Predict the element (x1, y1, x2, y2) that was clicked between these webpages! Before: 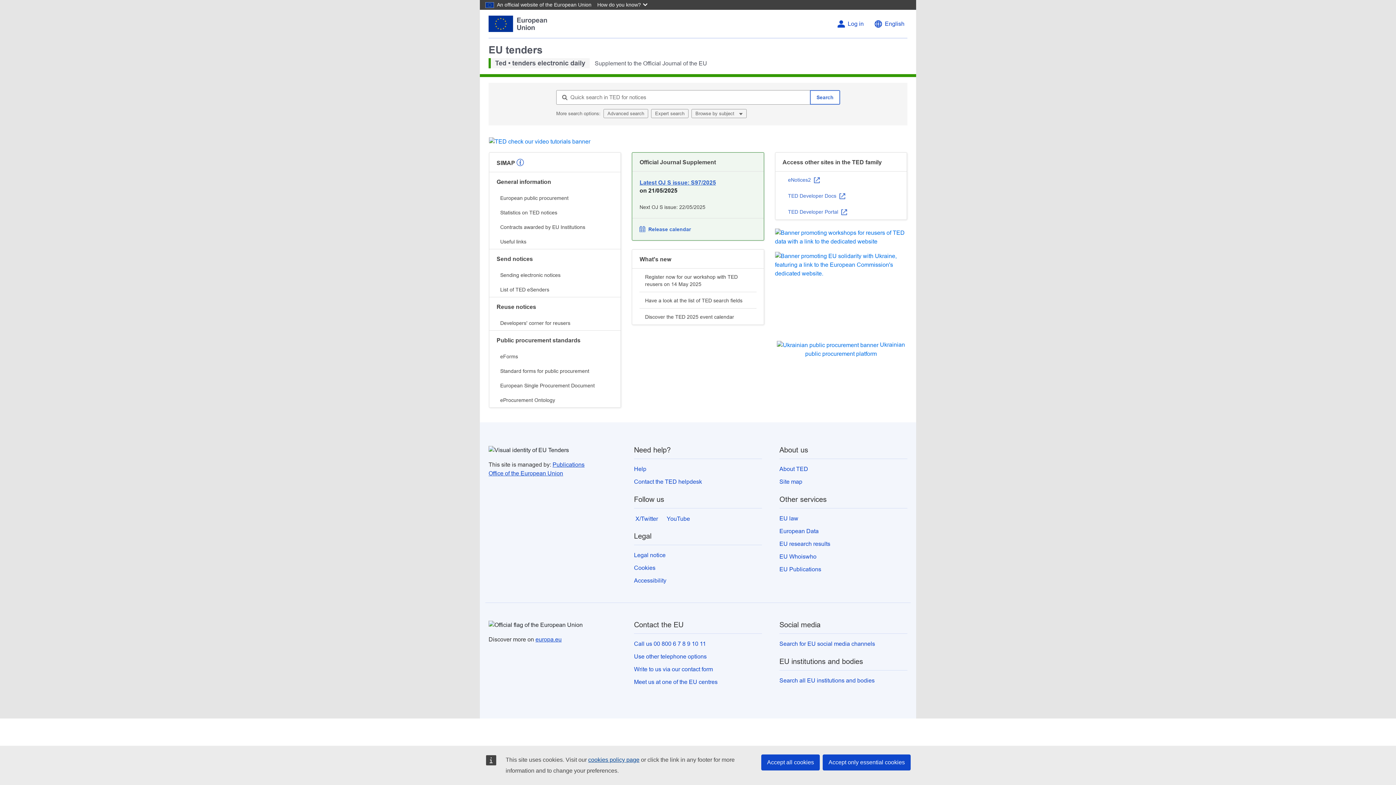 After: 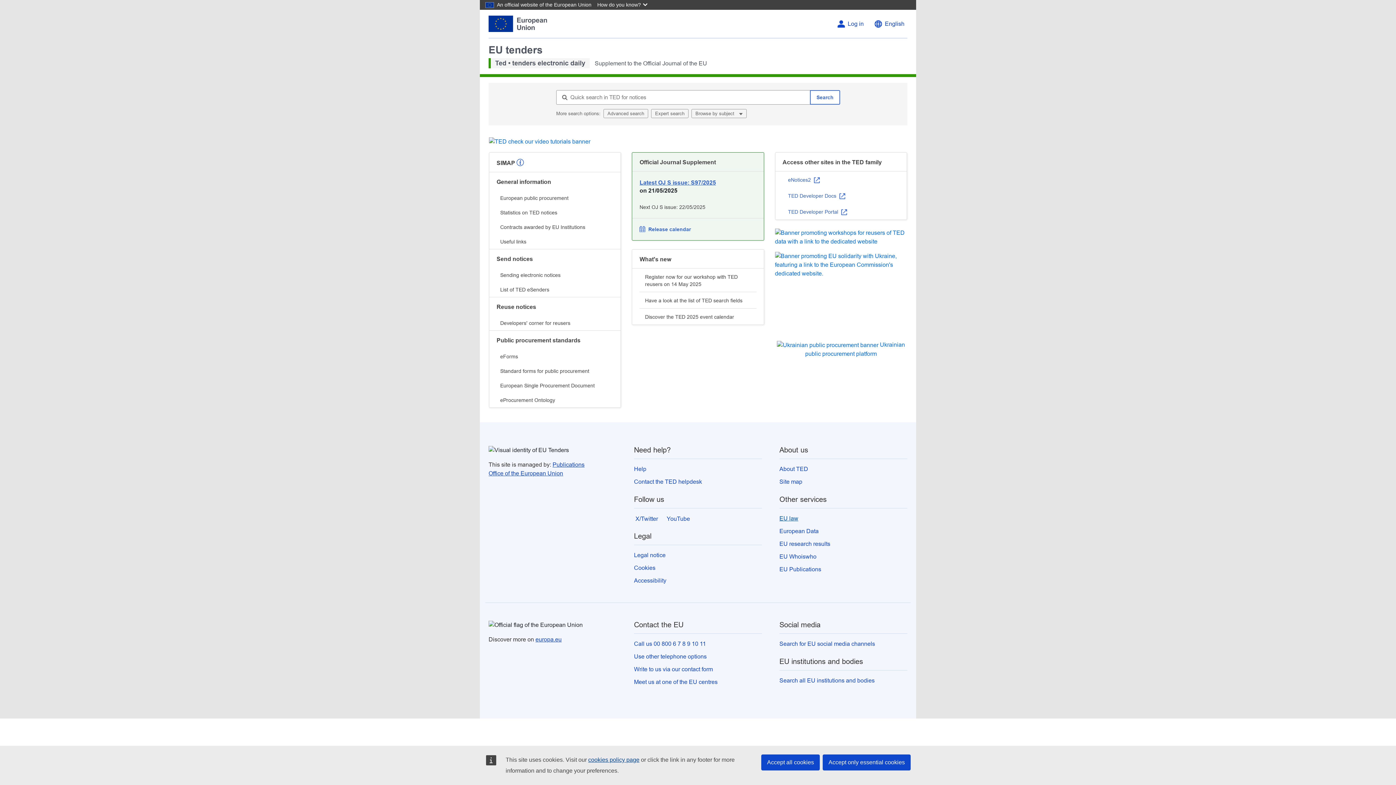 Action: bbox: (779, 515, 798, 521) label: EU law